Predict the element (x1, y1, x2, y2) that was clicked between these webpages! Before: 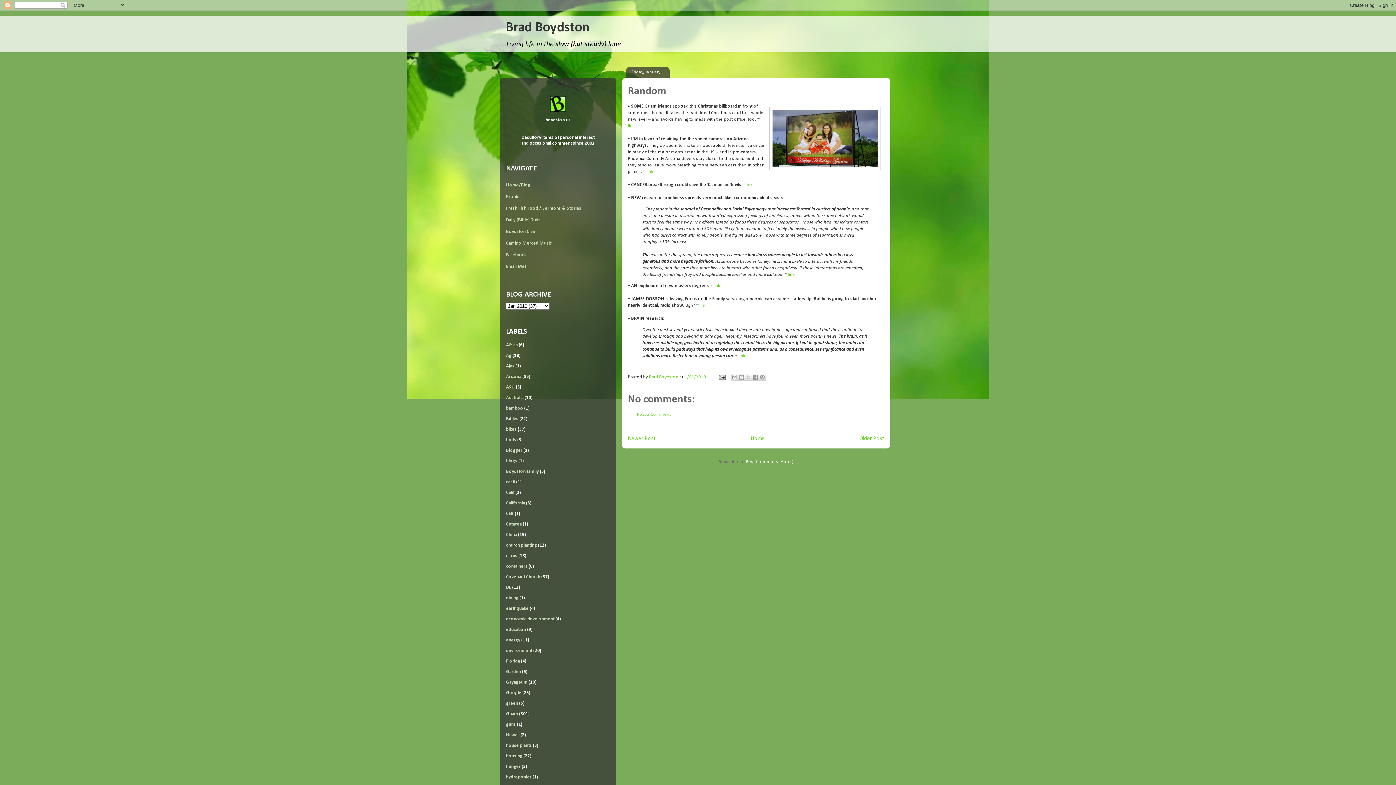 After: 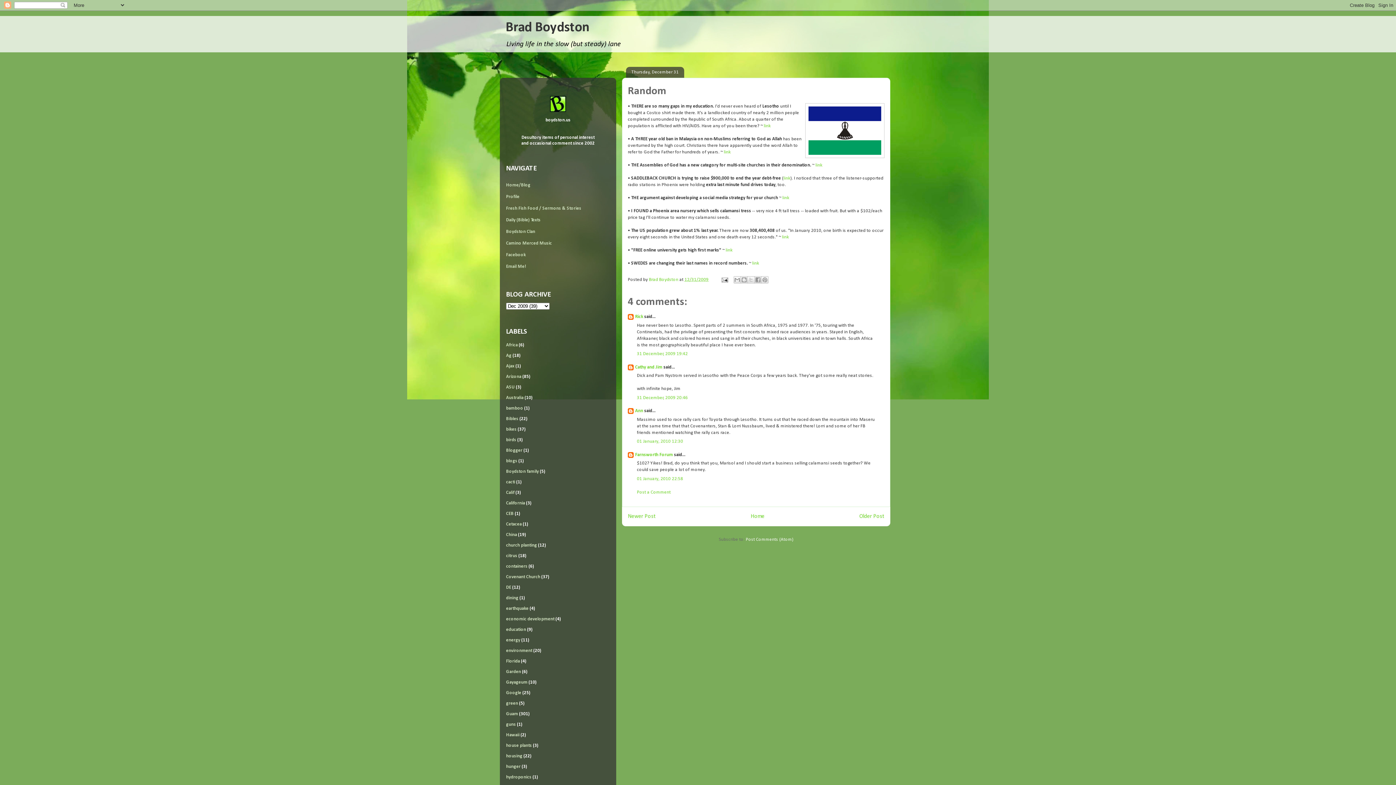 Action: label: Older Post bbox: (859, 435, 884, 441)